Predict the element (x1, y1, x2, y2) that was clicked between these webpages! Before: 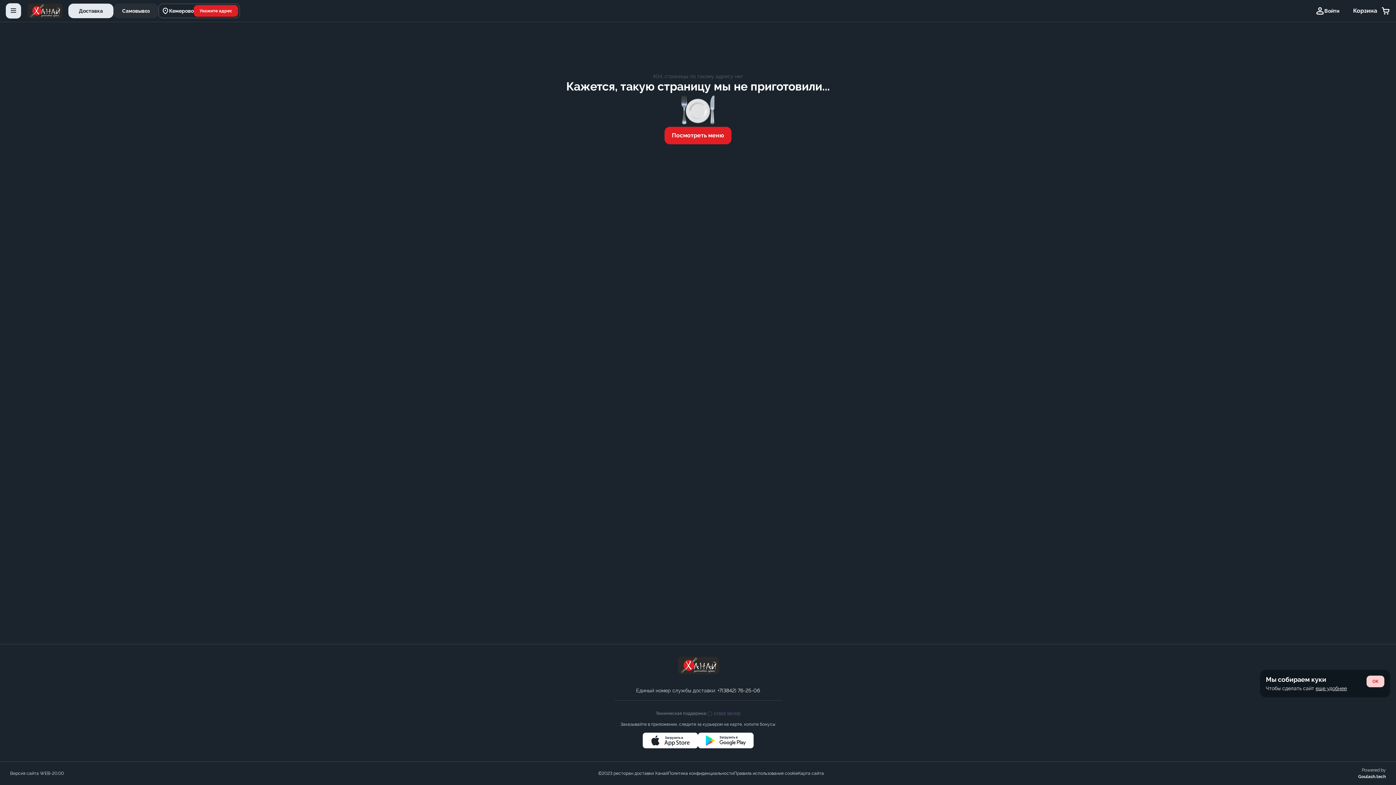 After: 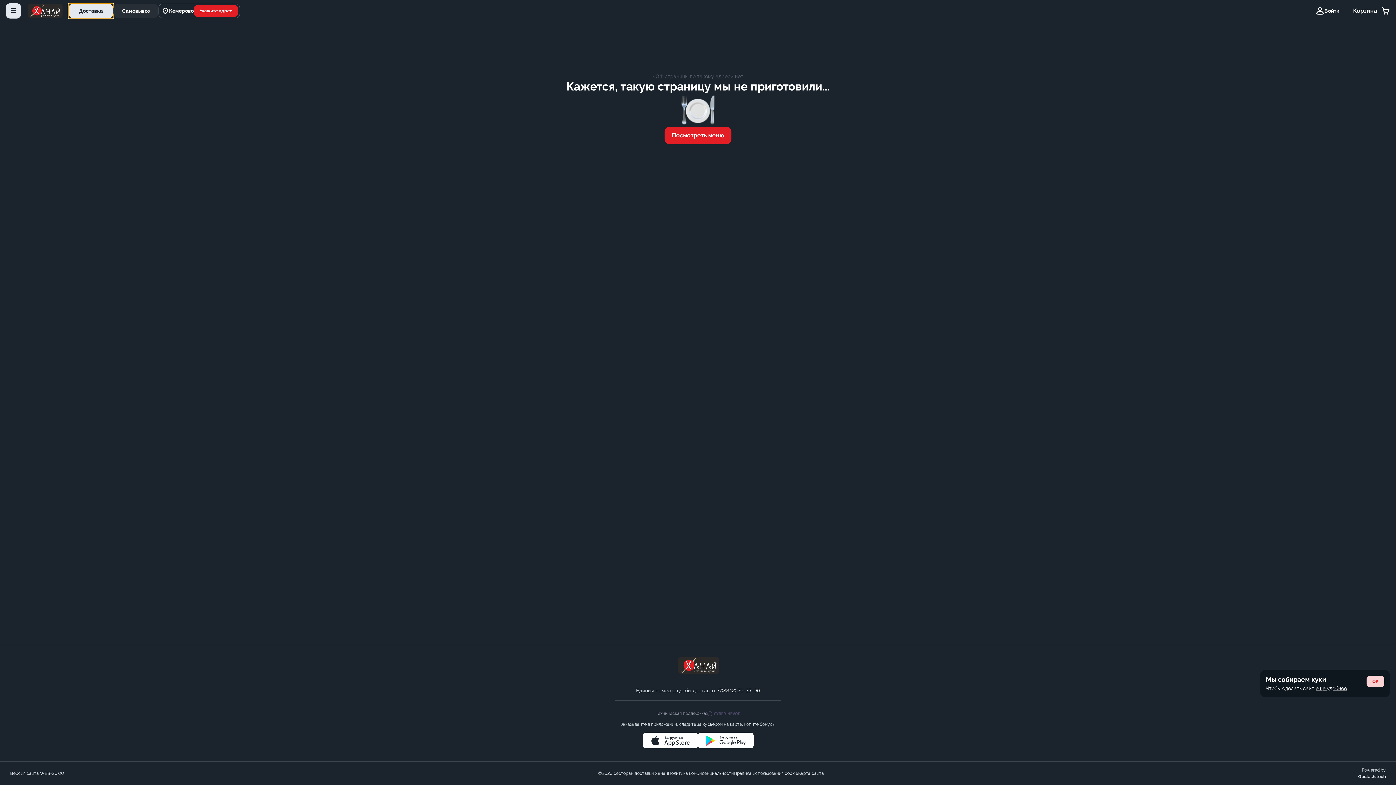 Action: bbox: (68, 3, 113, 18) label: Доставка